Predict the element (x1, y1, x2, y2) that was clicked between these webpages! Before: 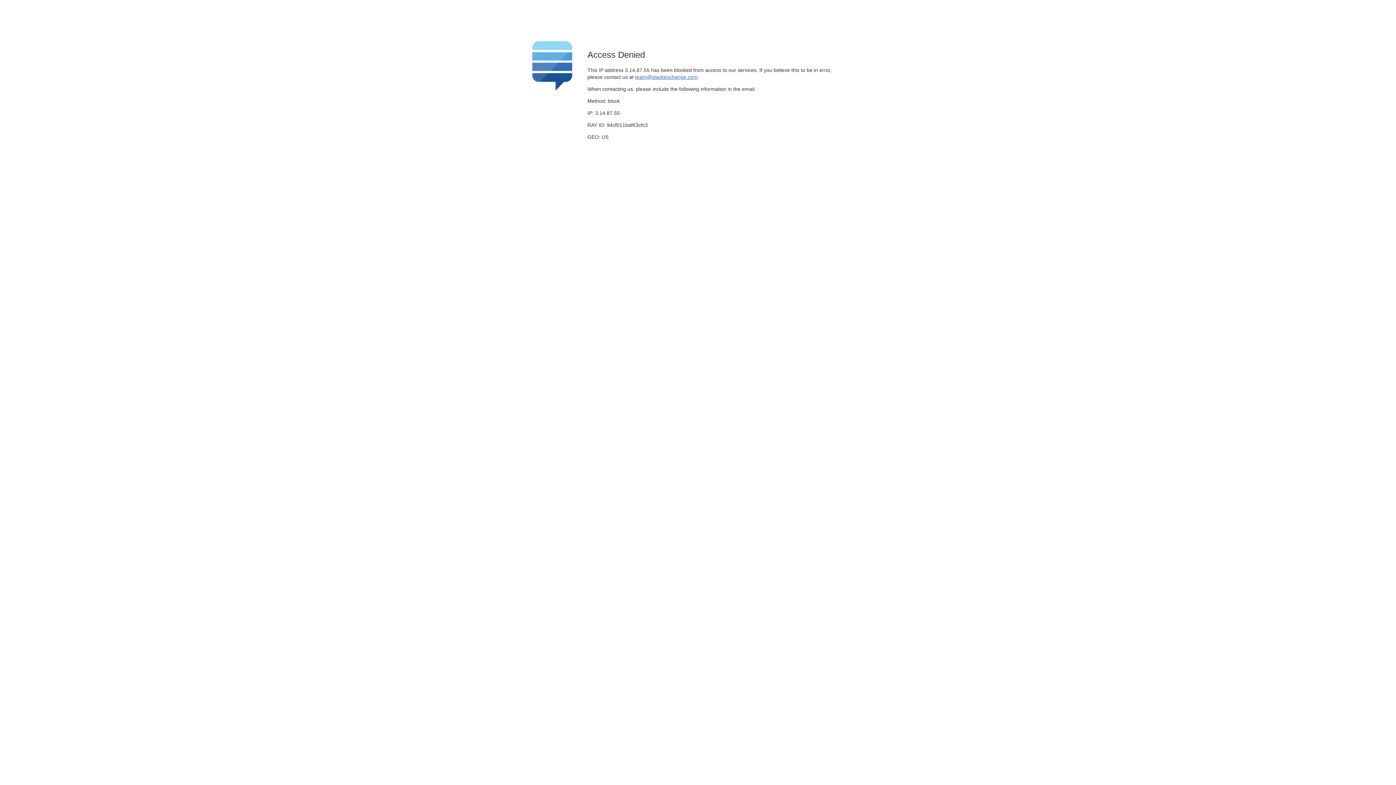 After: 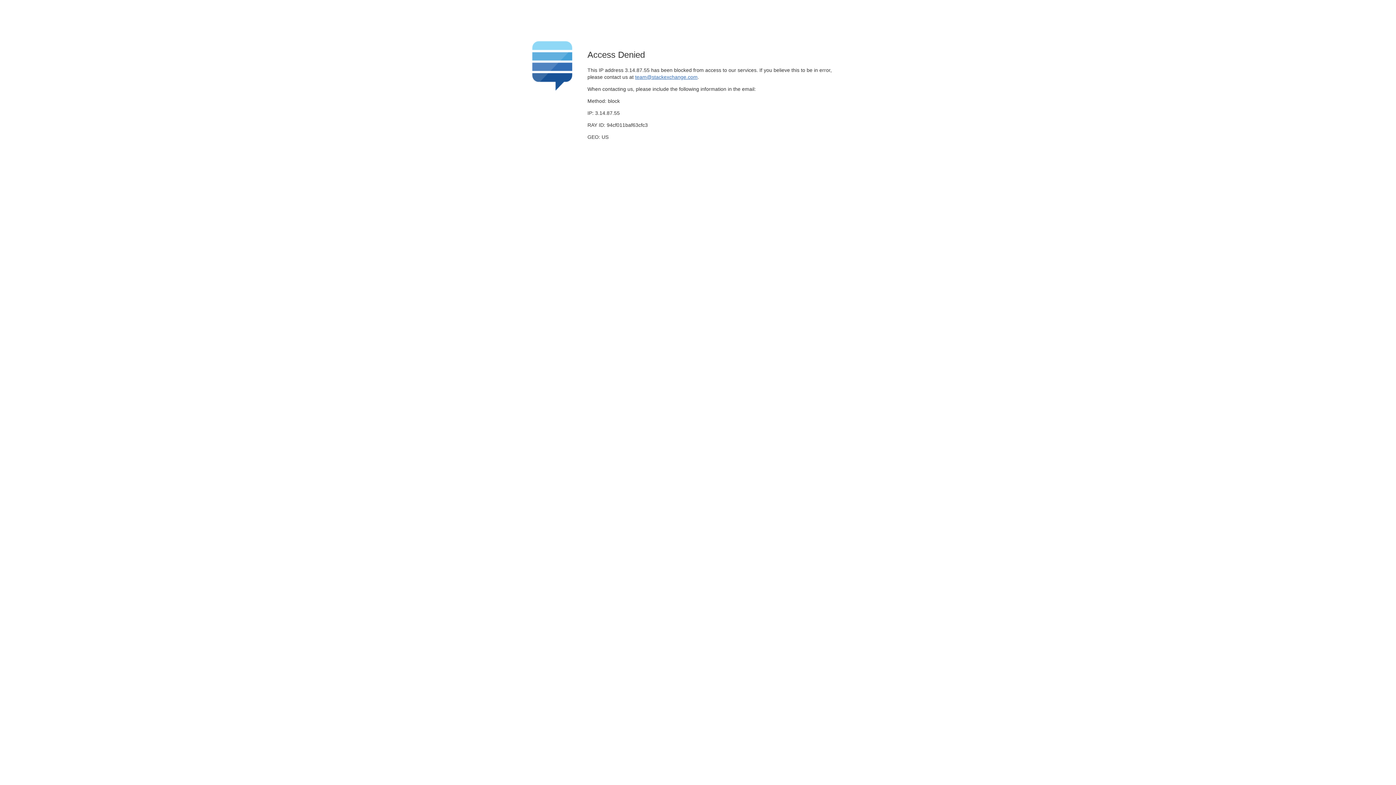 Action: label: team@stackexchange.com bbox: (635, 74, 697, 79)